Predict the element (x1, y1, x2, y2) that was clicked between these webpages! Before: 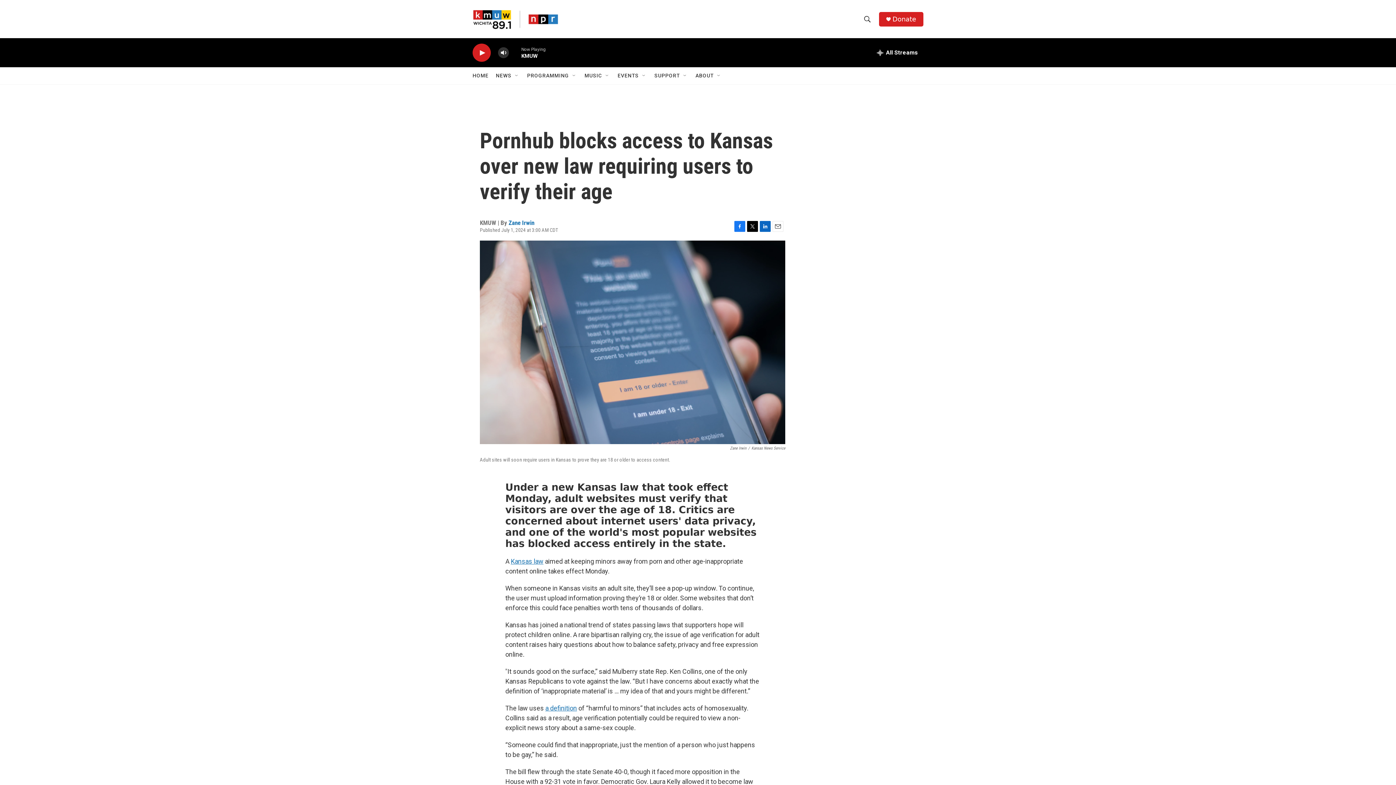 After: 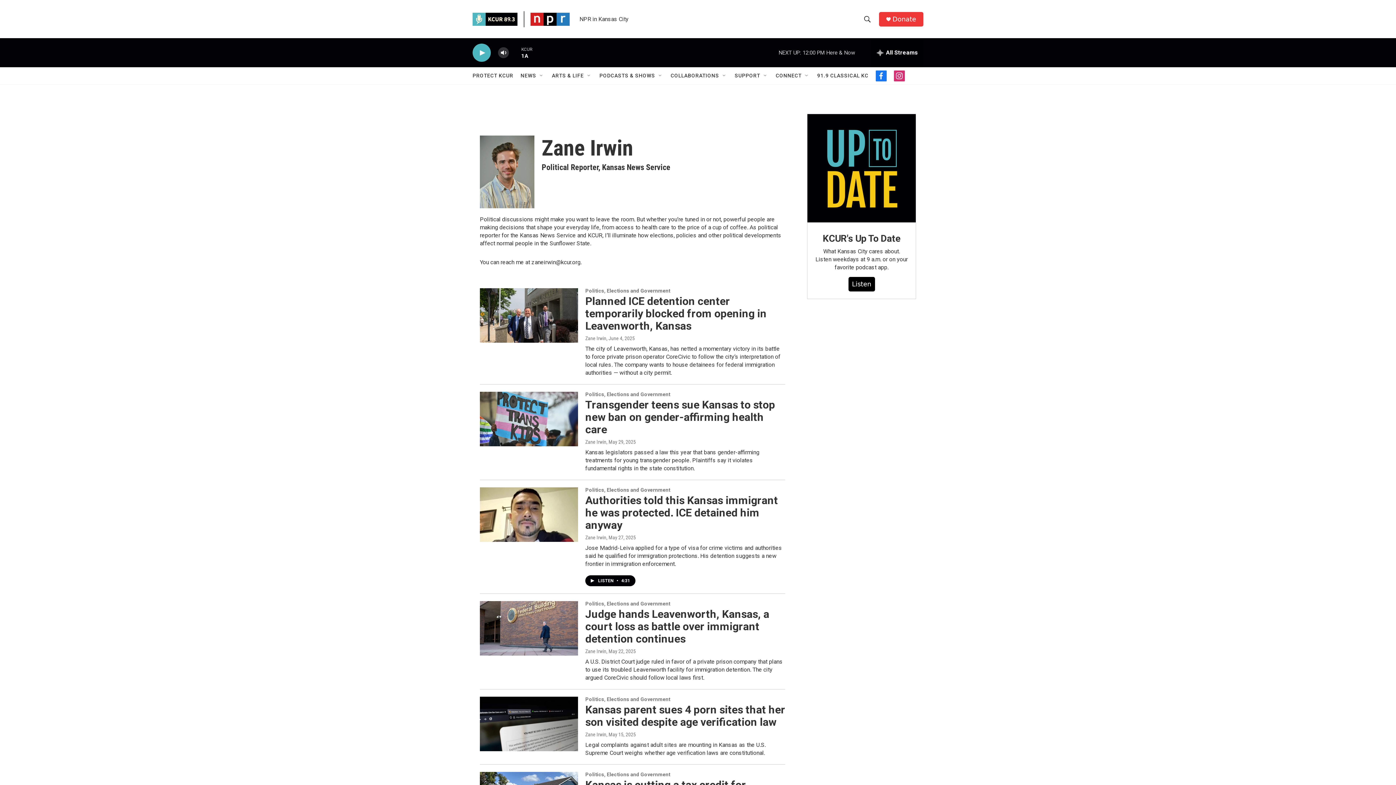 Action: bbox: (508, 226, 534, 233) label: Zane Irwin